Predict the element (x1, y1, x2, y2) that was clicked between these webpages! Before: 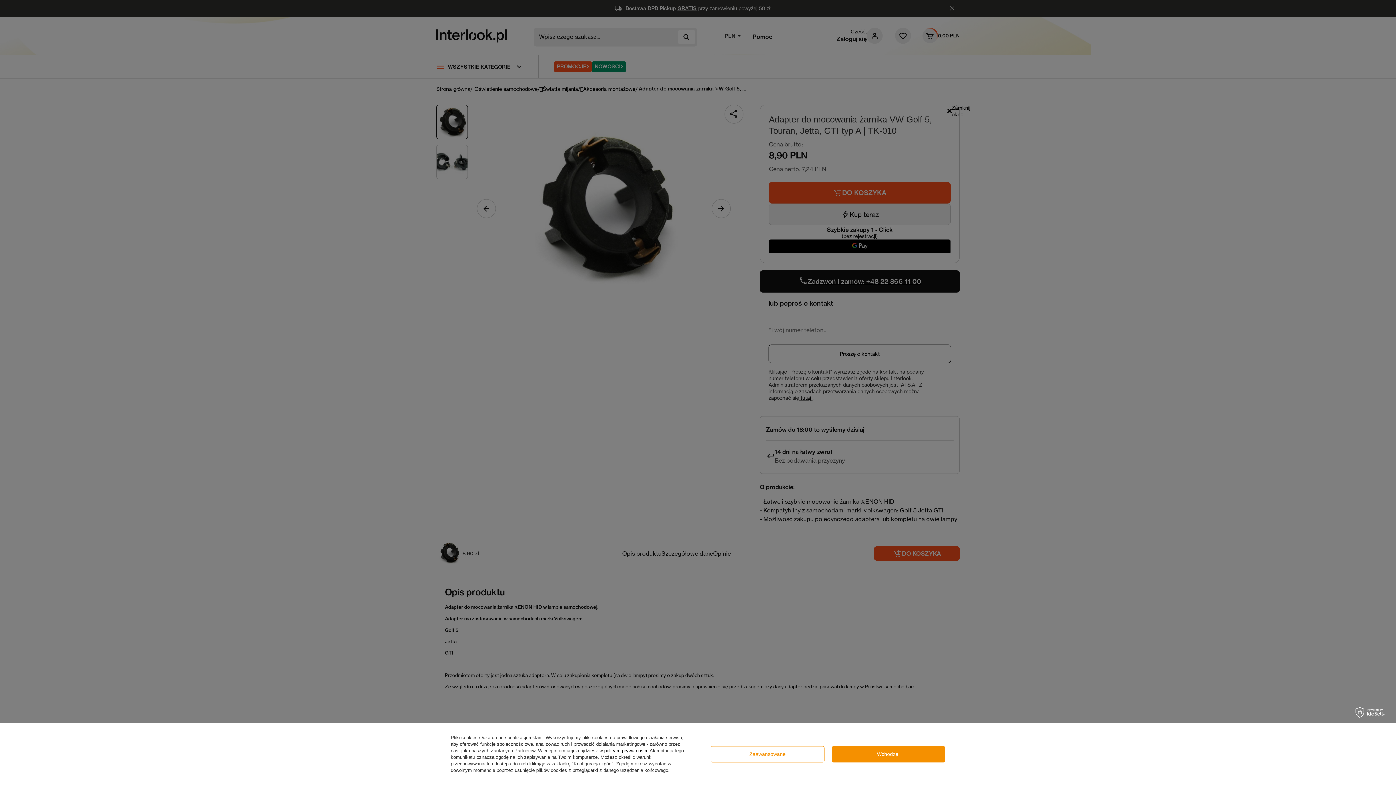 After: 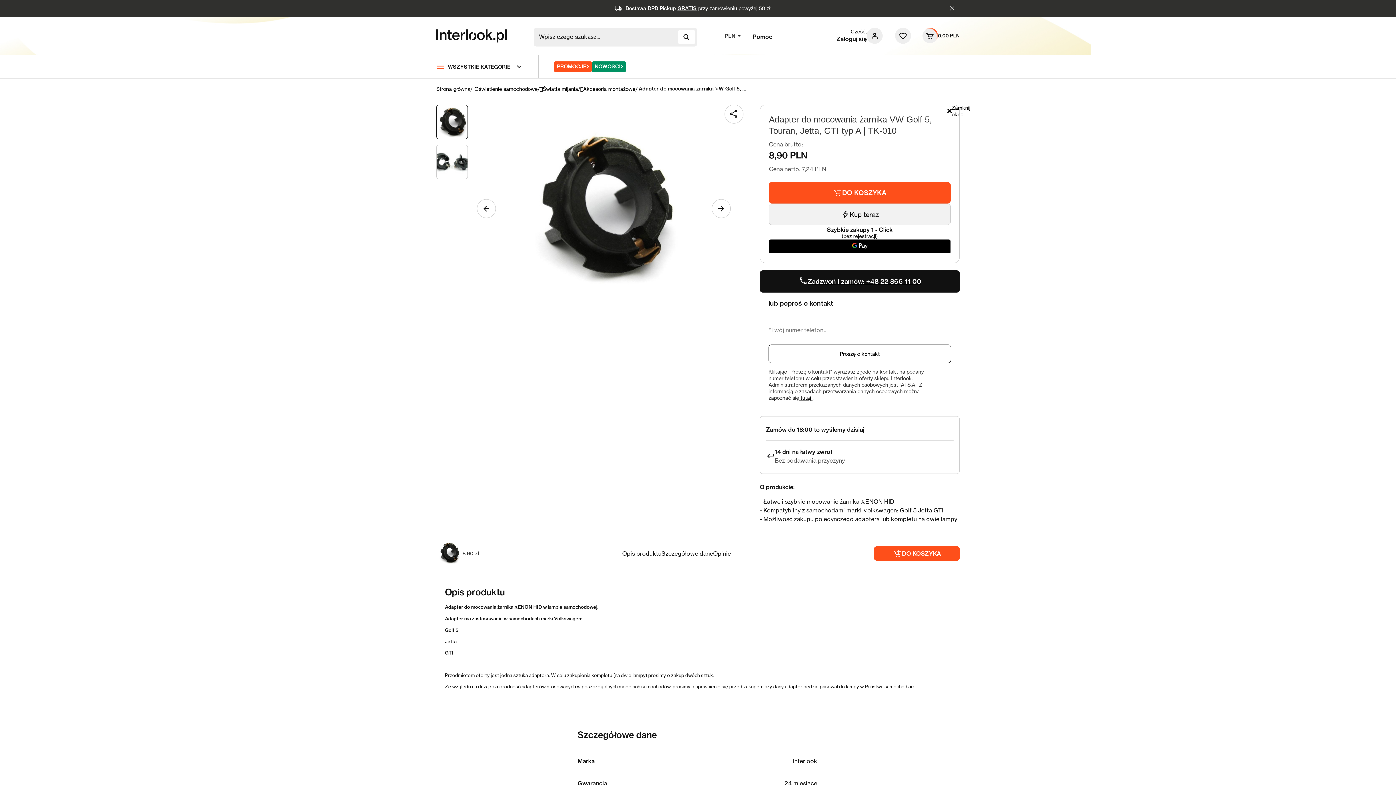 Action: label: Wchodzę! bbox: (831, 746, 945, 762)